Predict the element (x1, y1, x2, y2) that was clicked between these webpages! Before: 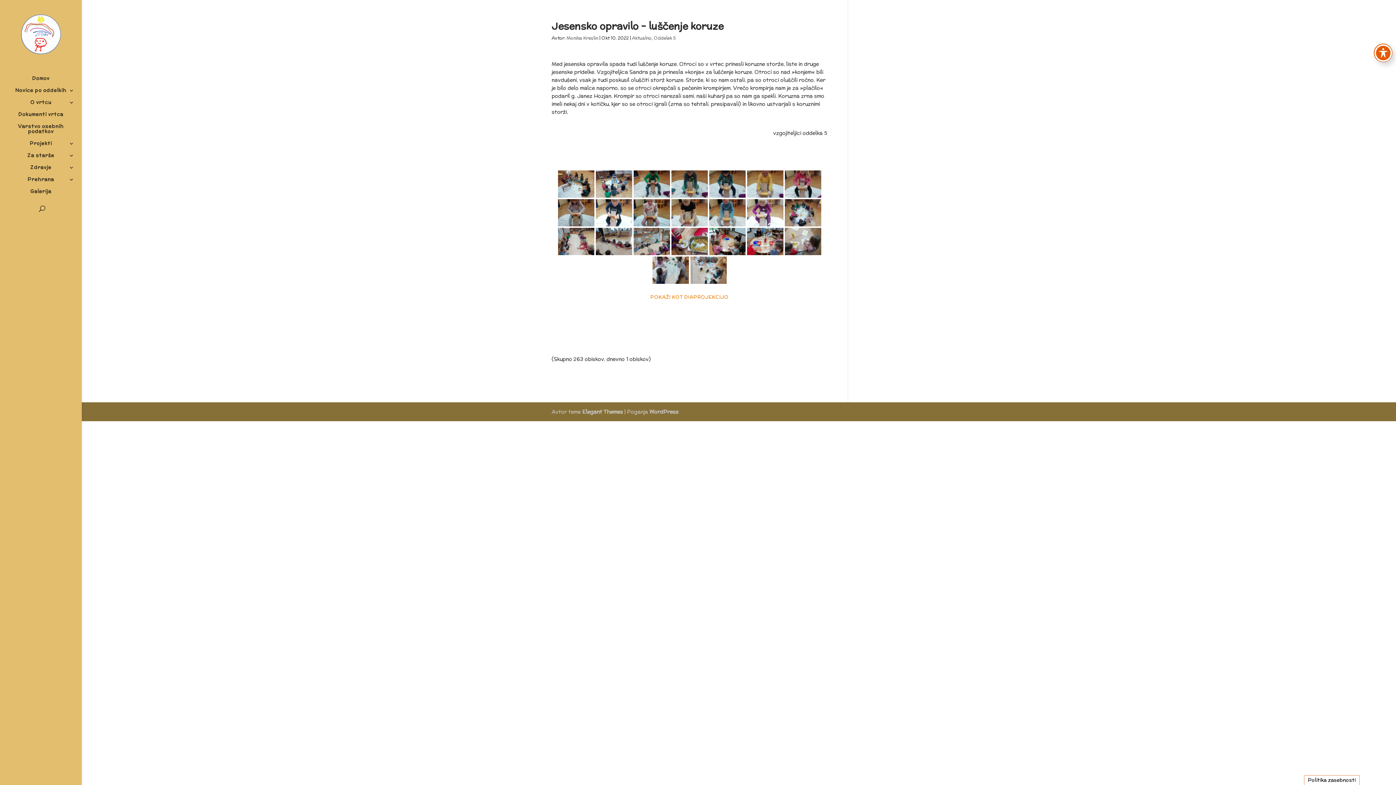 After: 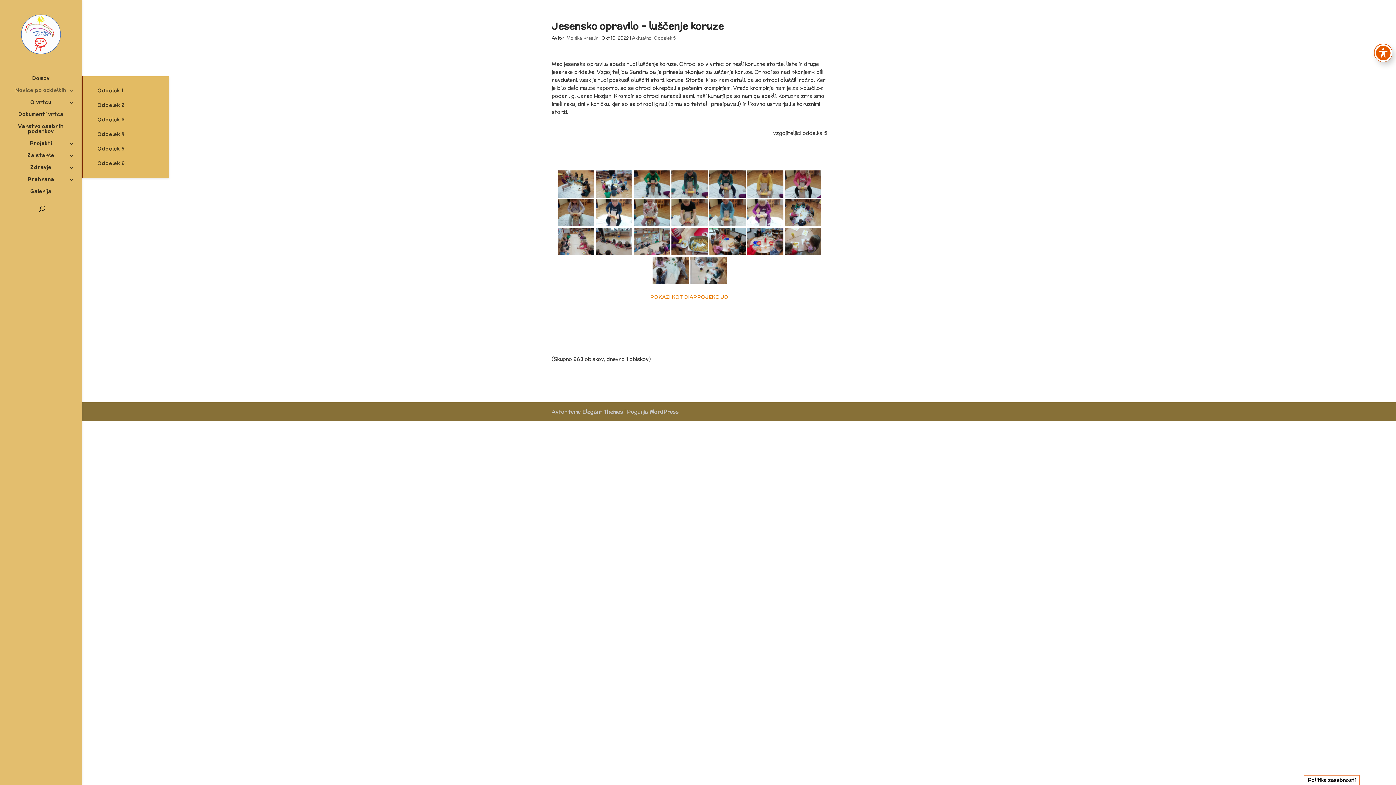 Action: label: Novice po oddelkih bbox: (14, 87, 81, 99)